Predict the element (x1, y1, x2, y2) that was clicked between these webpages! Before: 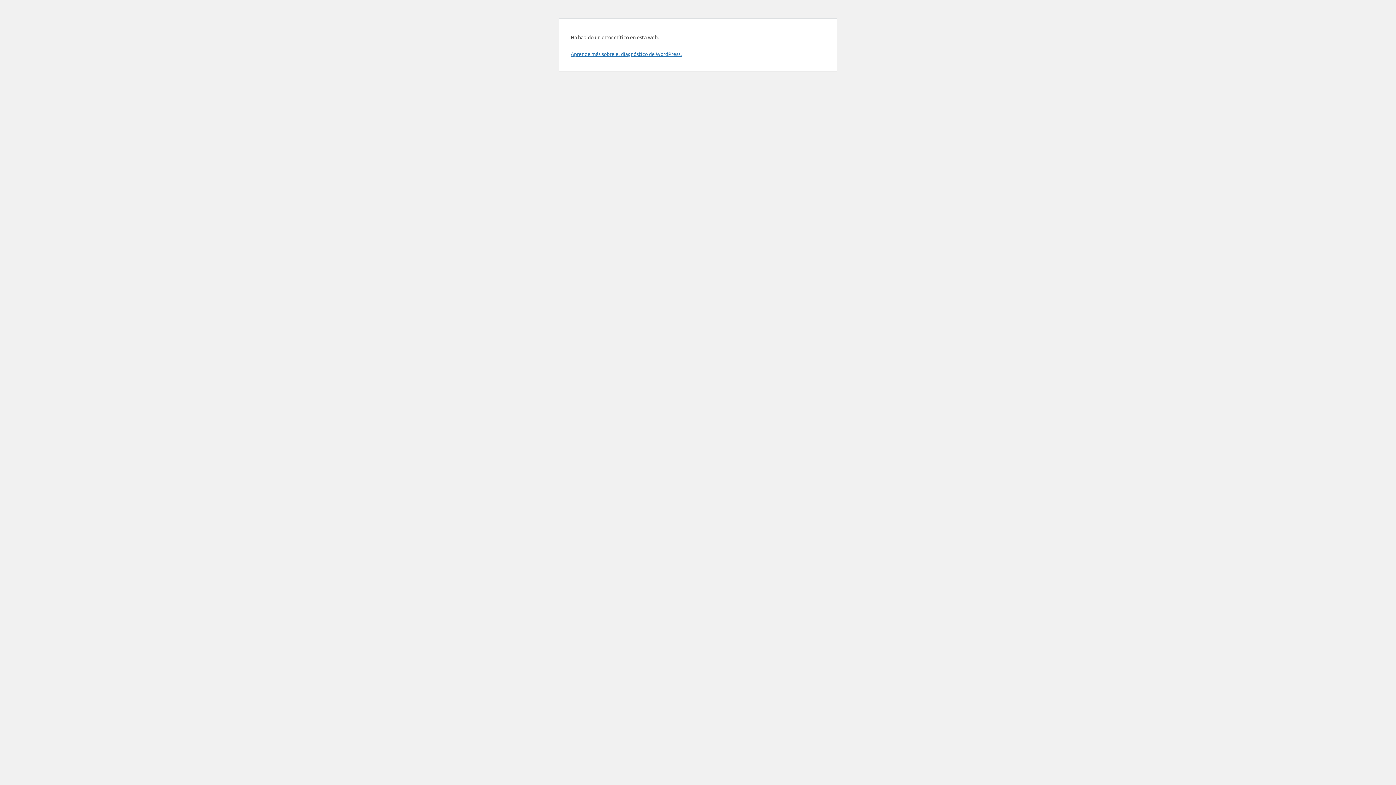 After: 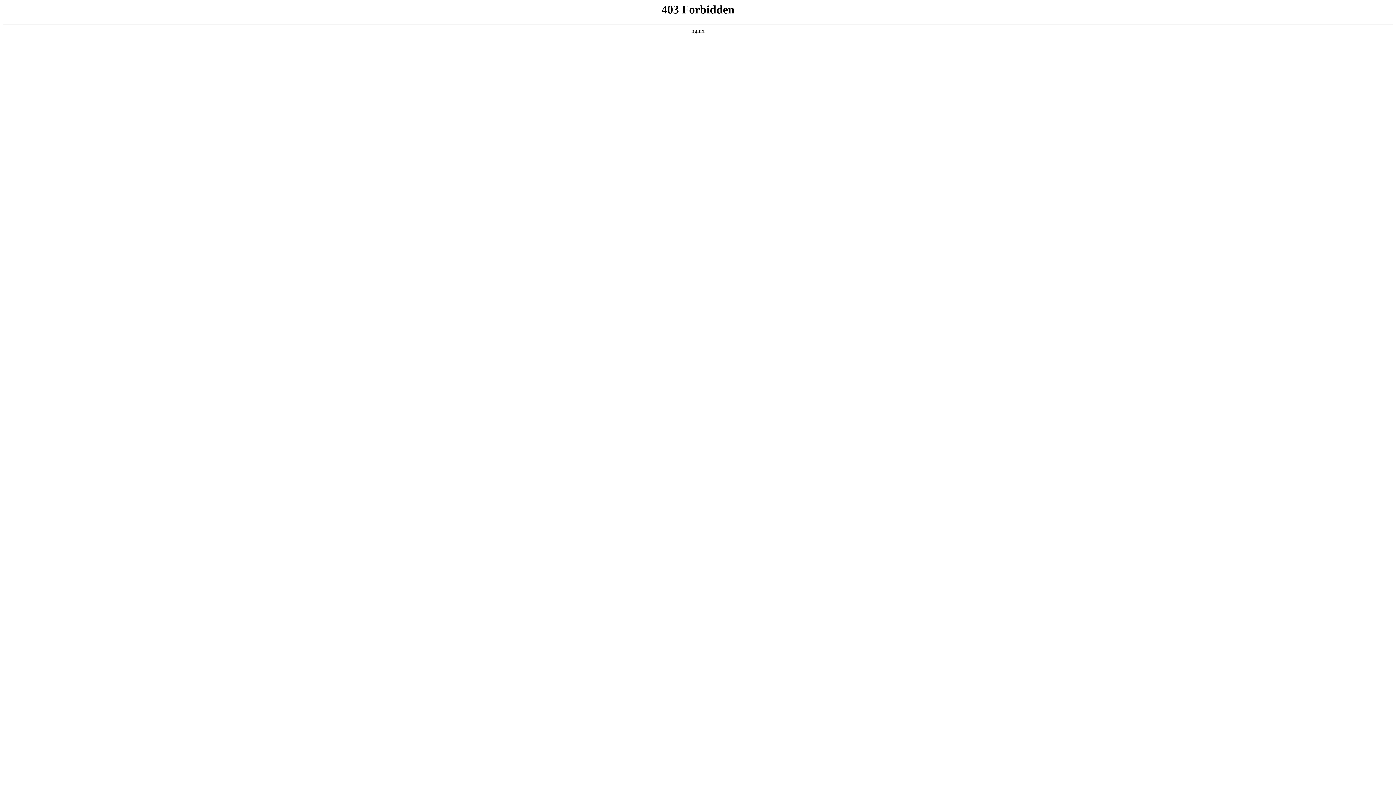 Action: bbox: (570, 50, 681, 57) label: Aprende más sobre el diagnóstico de WordPress.